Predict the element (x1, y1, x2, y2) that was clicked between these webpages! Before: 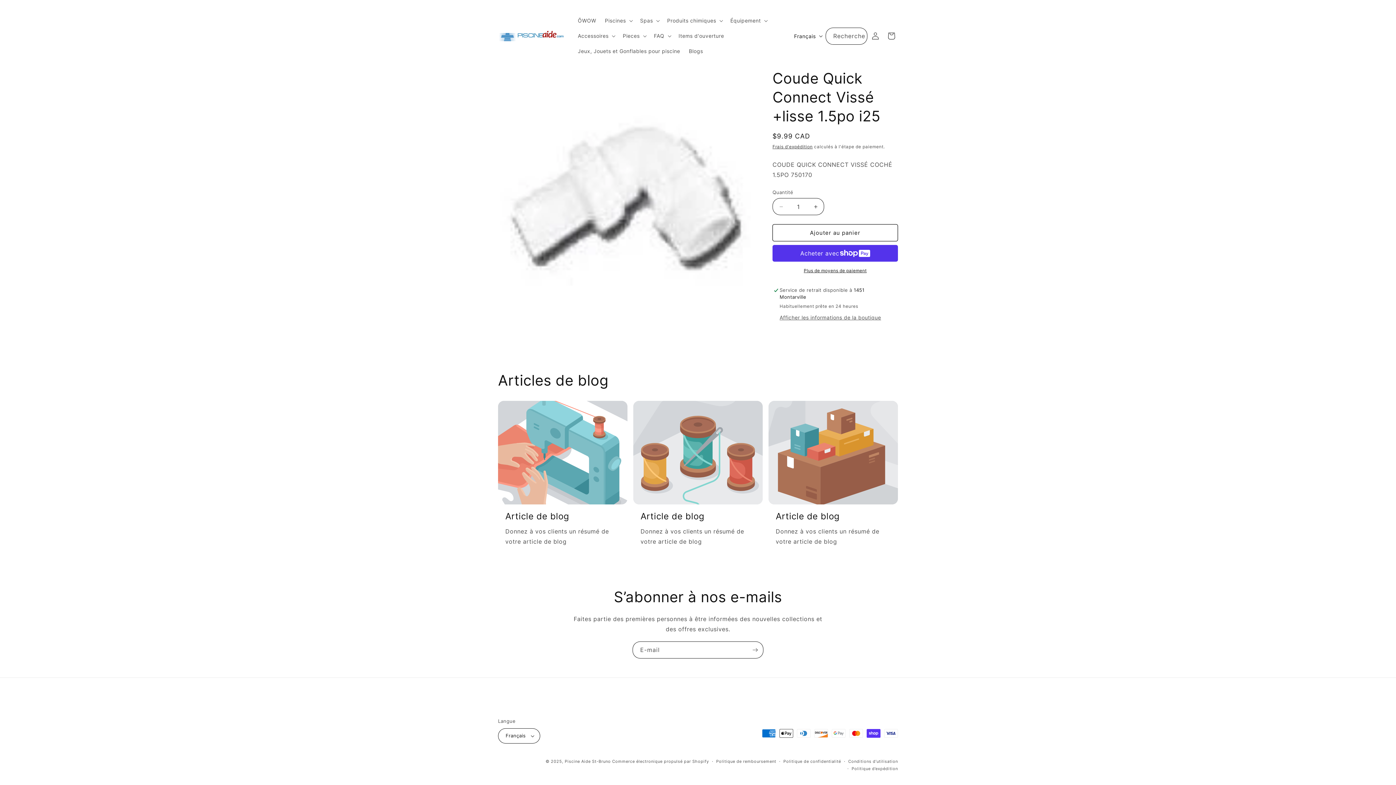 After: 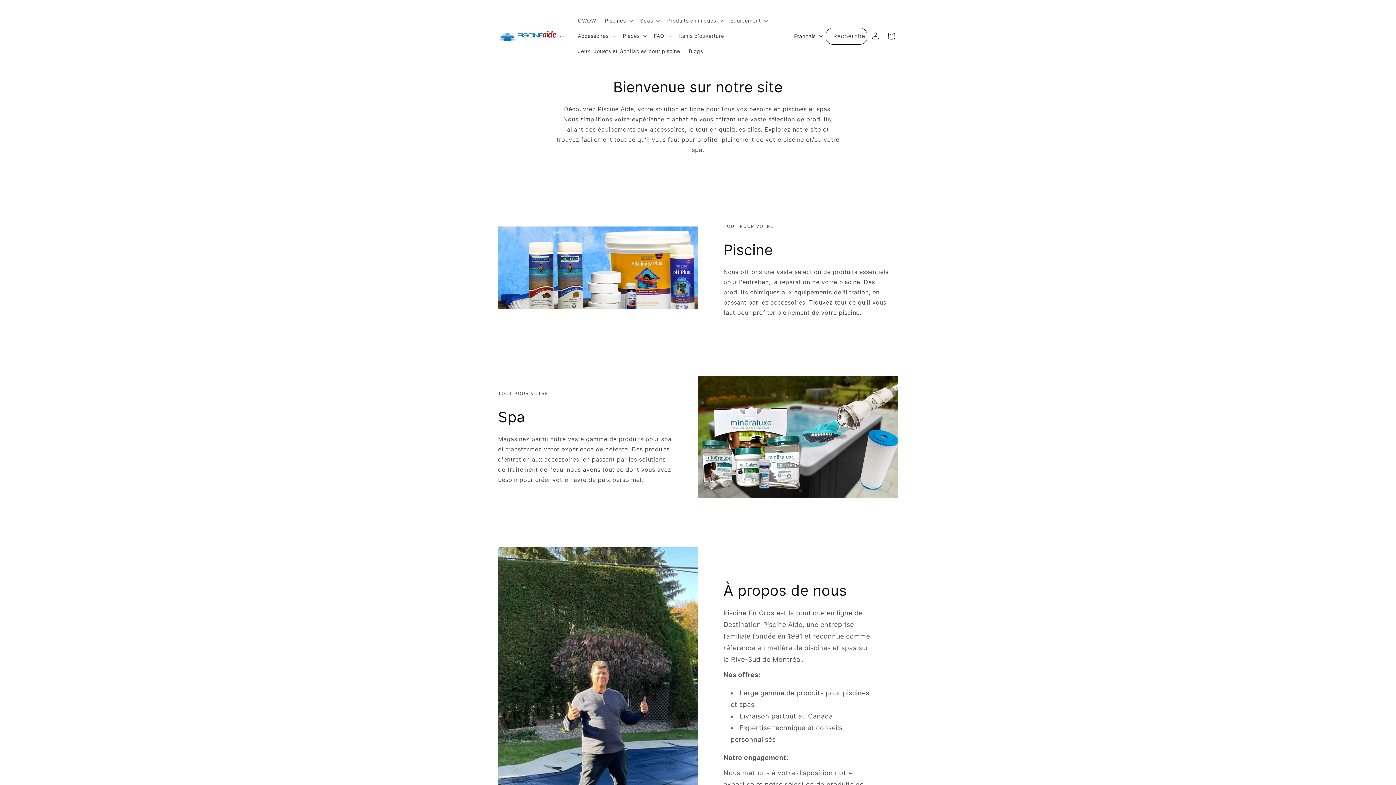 Action: bbox: (495, 28, 566, 43)